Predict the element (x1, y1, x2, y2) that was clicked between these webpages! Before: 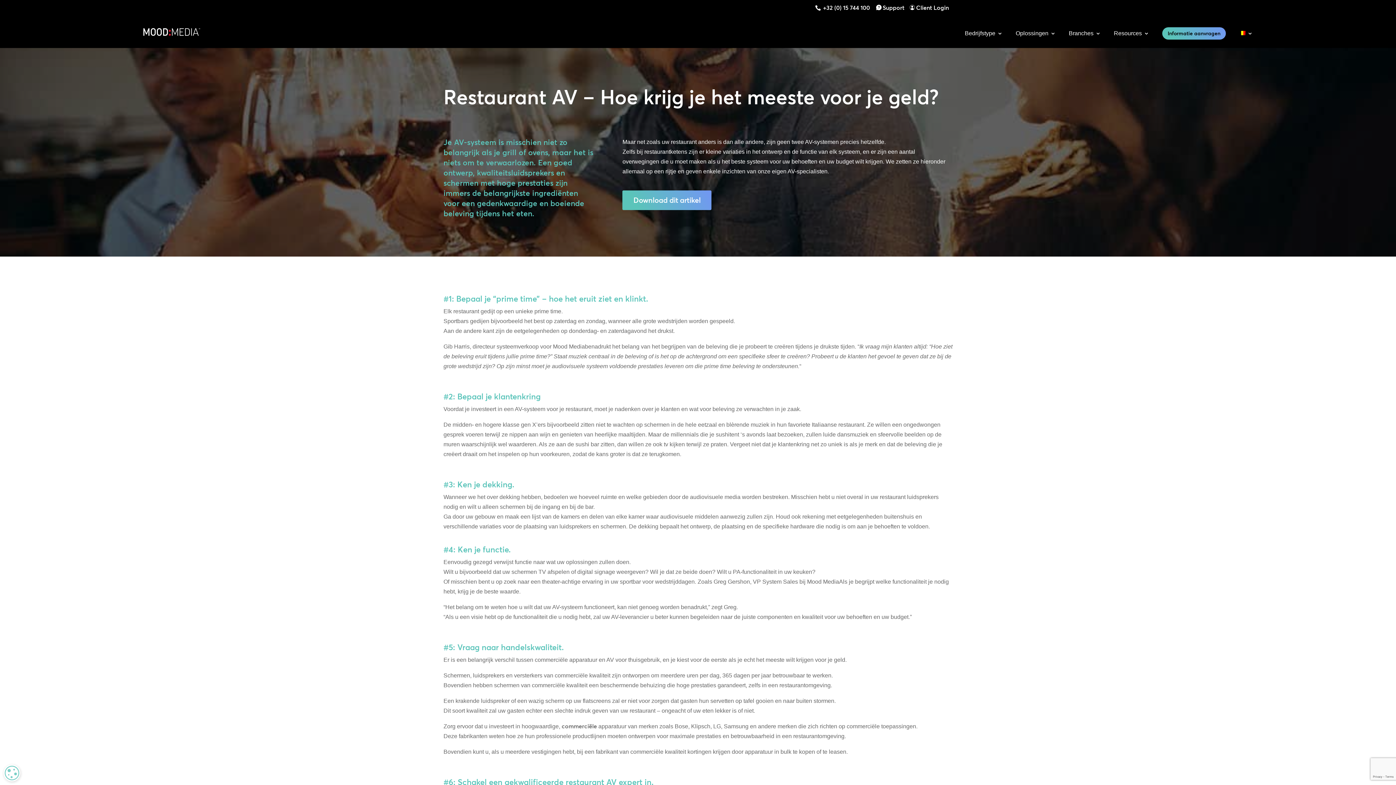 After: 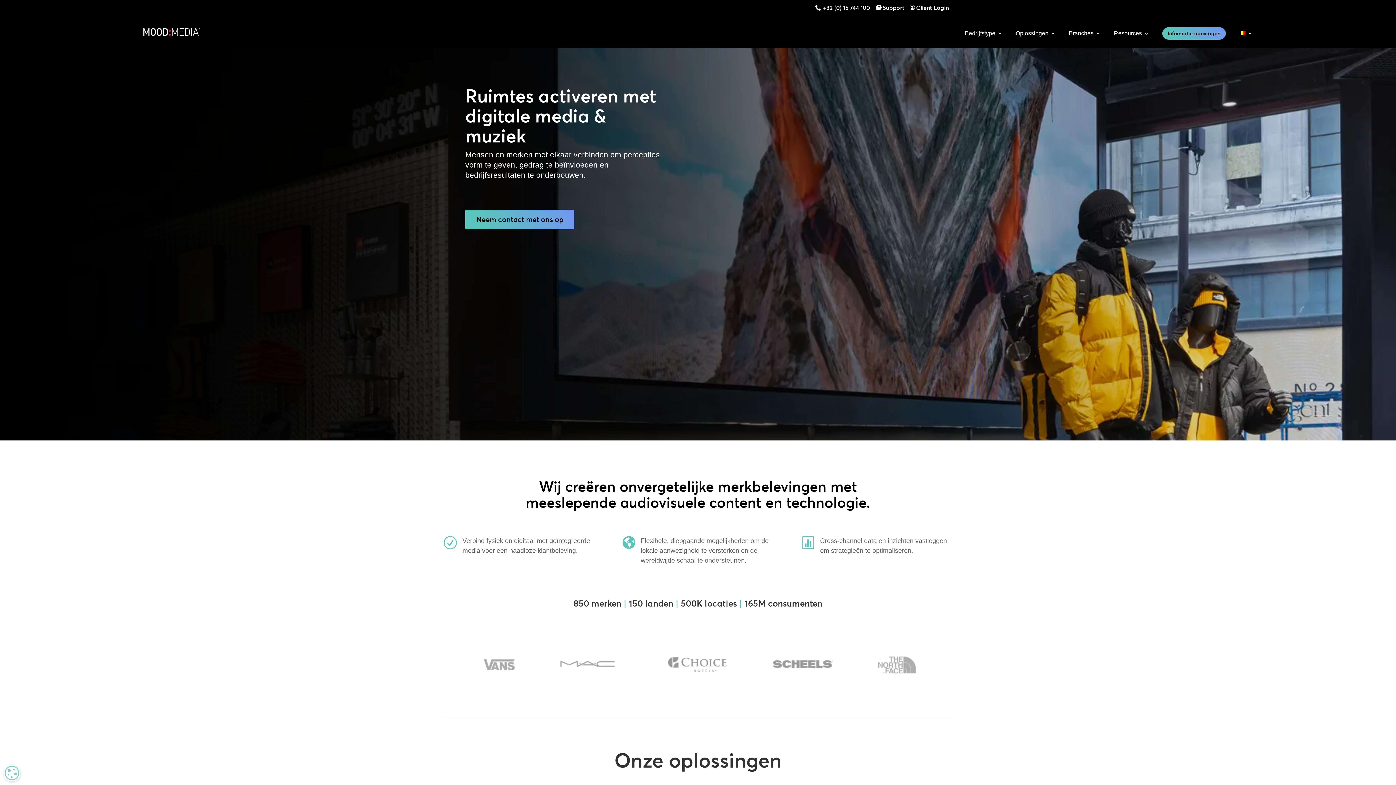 Action: bbox: (141, 28, 202, 34)